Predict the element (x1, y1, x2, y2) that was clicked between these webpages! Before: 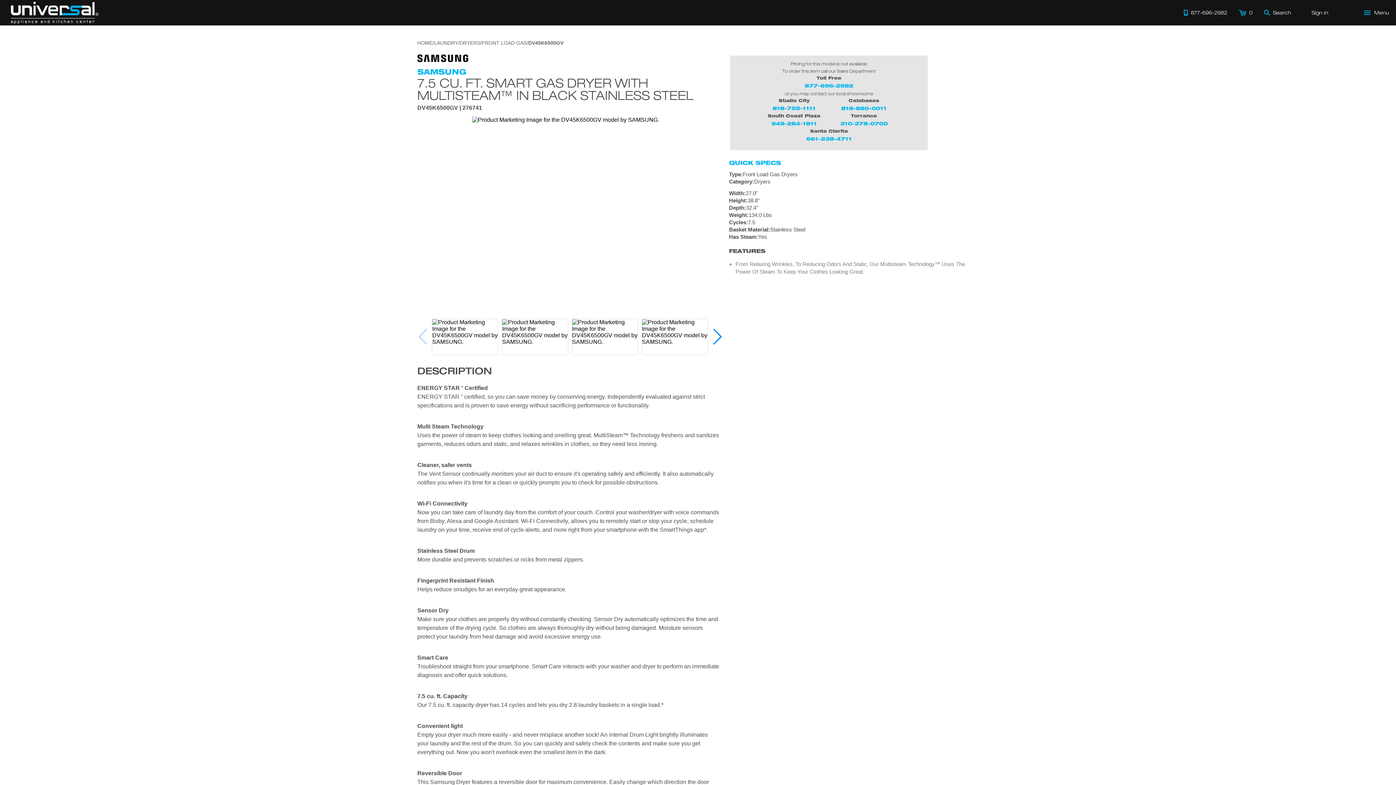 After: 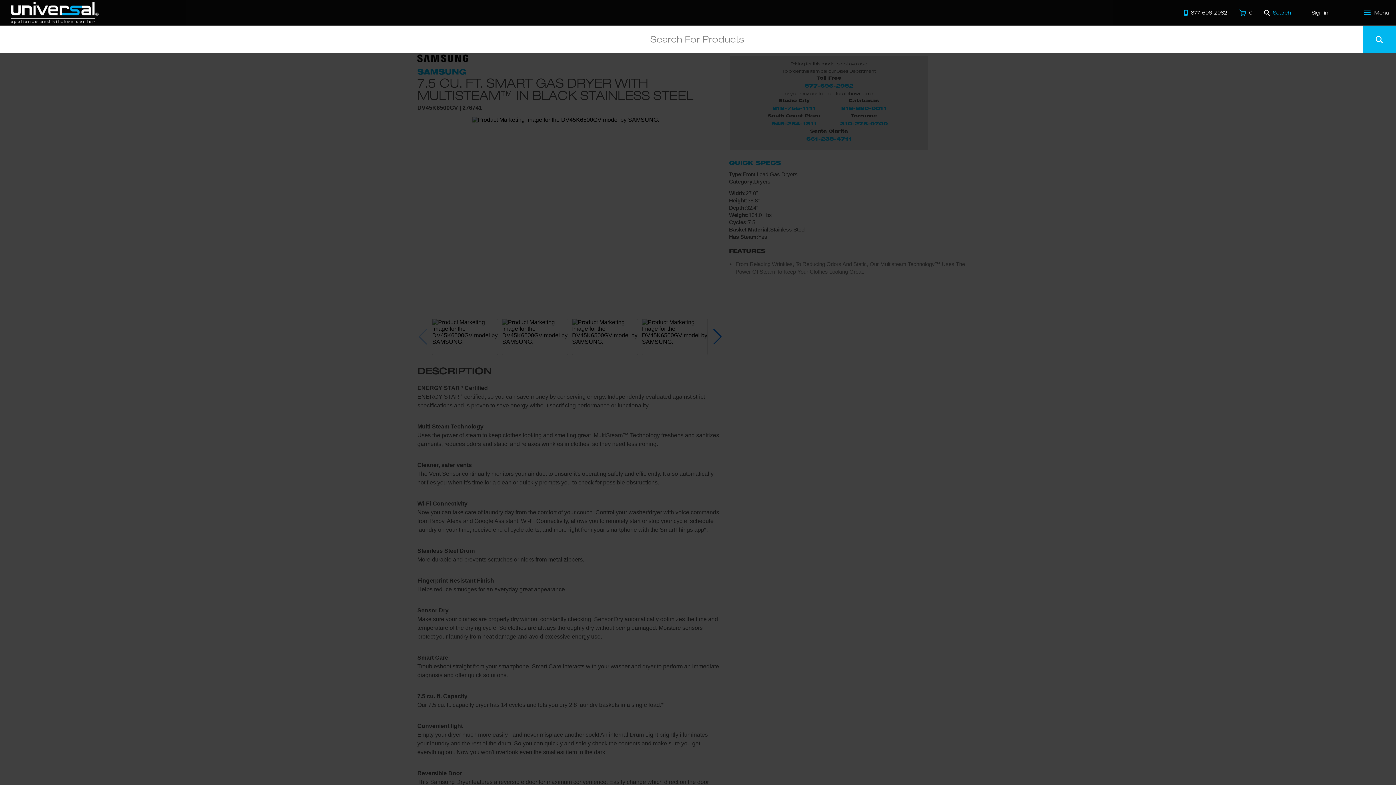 Action: bbox: (1258, 6, 1297, 18) label: Search